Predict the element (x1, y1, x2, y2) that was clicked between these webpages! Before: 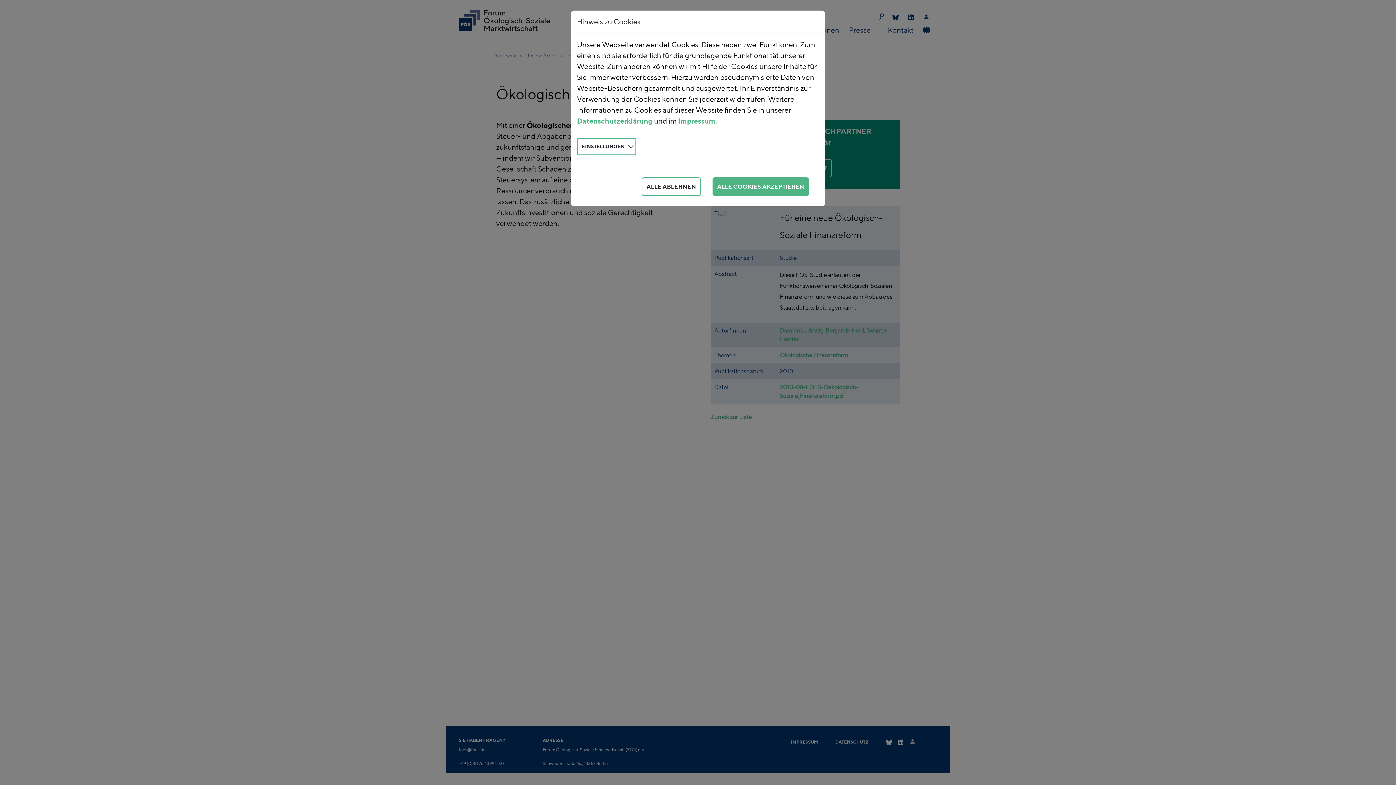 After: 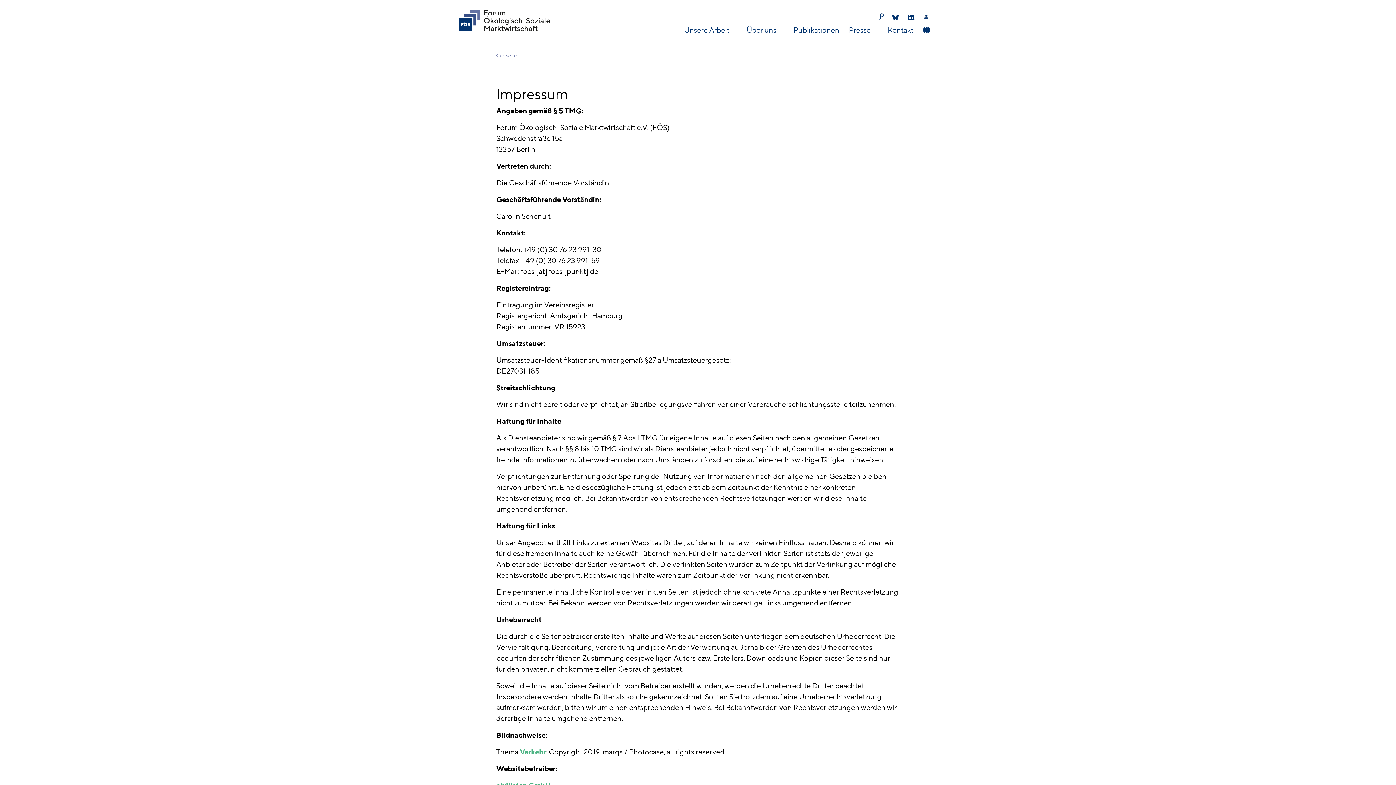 Action: bbox: (678, 98, 715, 106) label: Impressum